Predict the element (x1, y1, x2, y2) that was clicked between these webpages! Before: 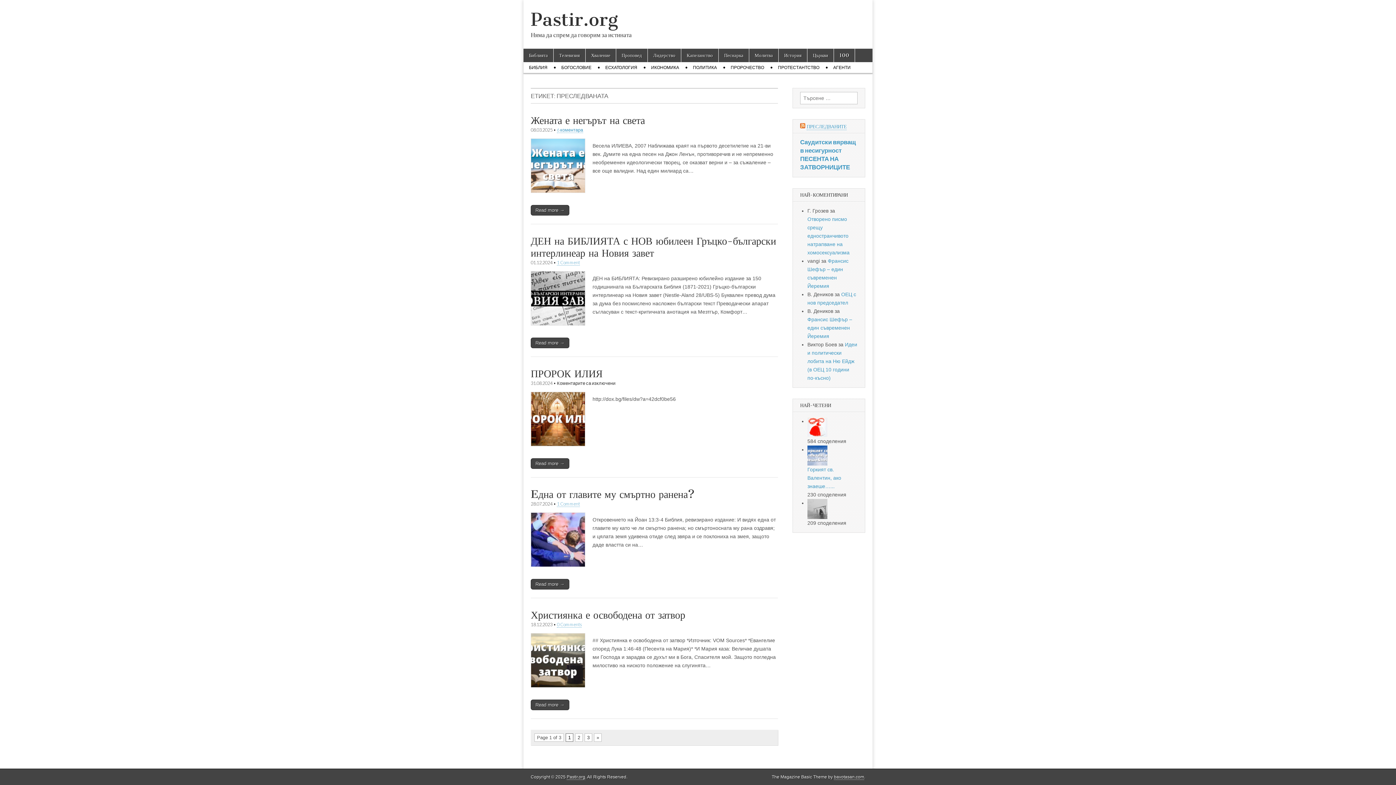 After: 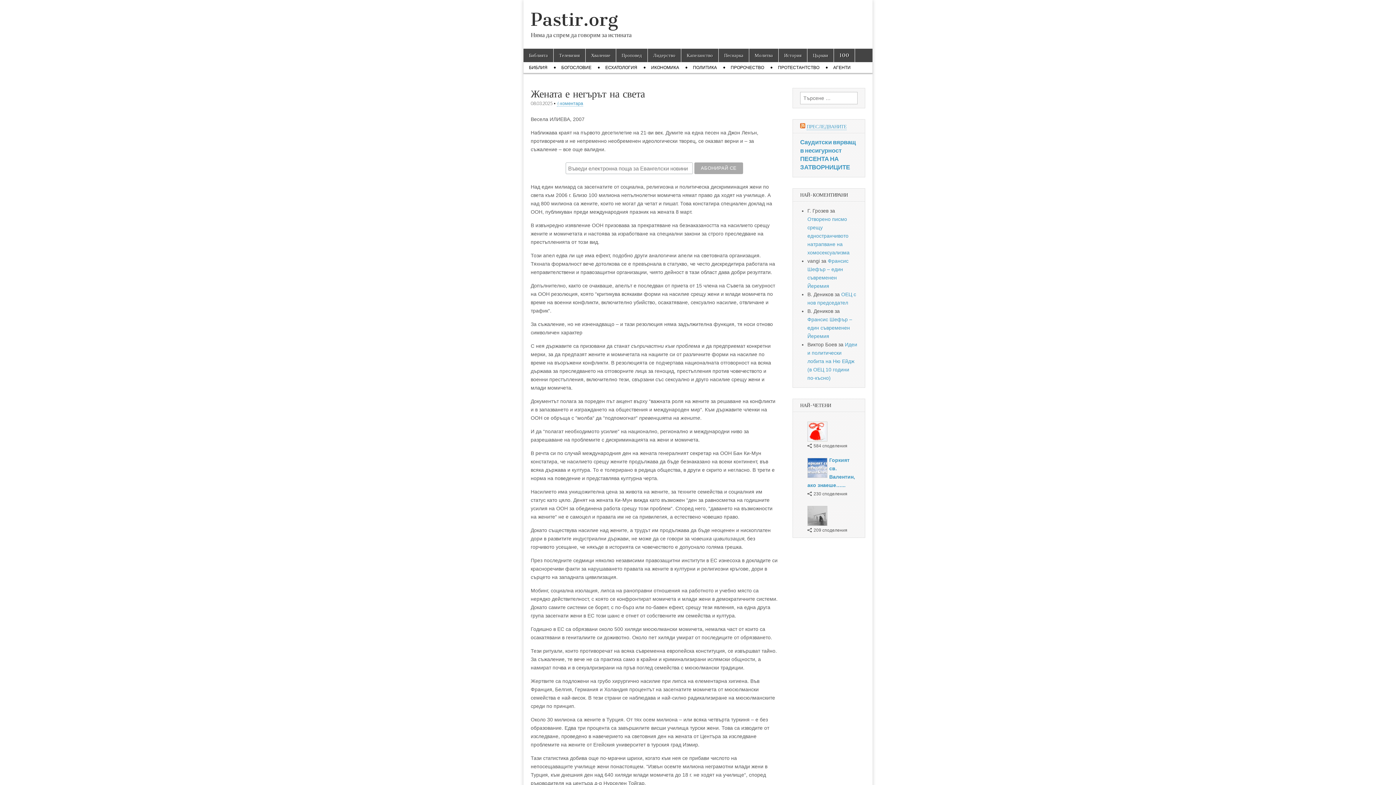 Action: label: Жената е негърът на света bbox: (530, 113, 645, 126)